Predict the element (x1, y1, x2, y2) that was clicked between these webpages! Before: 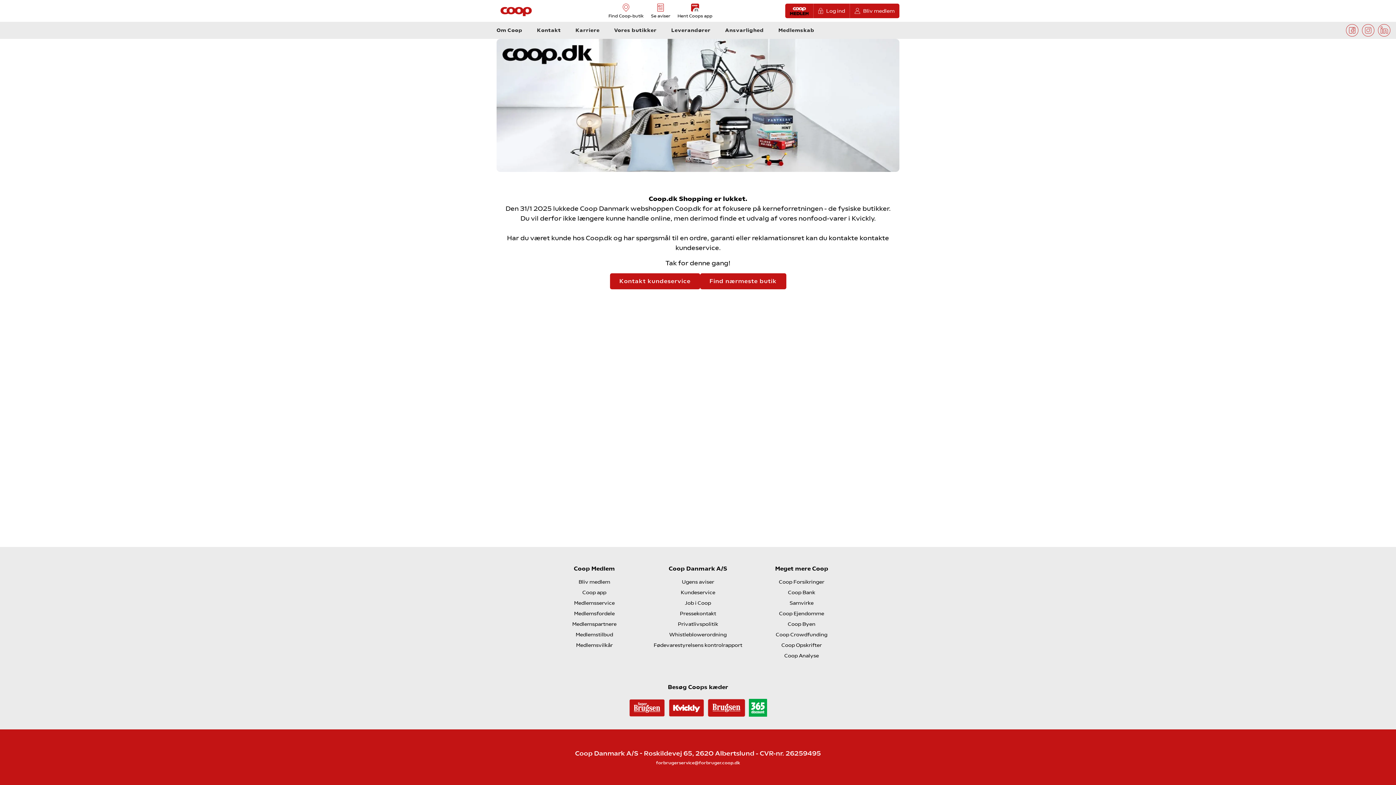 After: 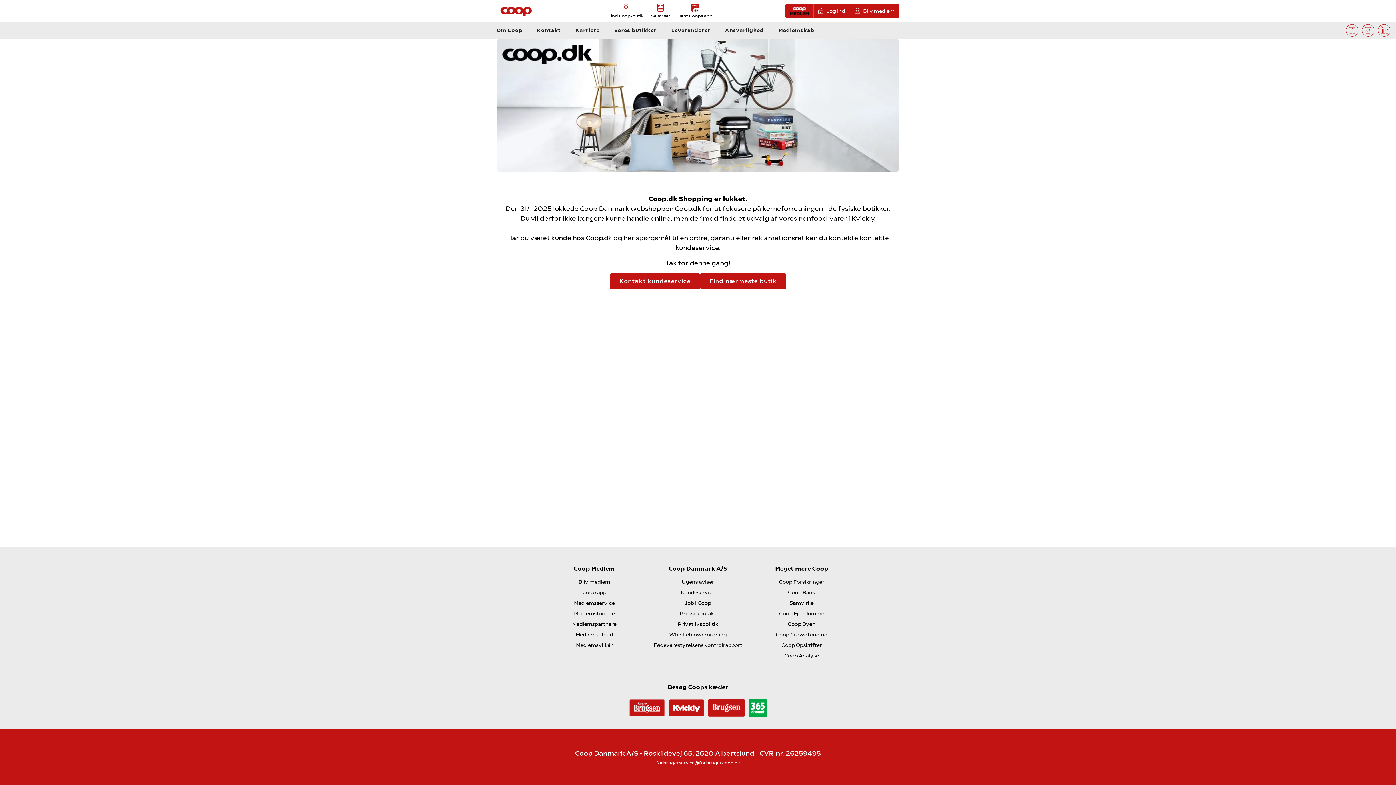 Action: bbox: (576, 642, 612, 648) label: Medlemsvilkår